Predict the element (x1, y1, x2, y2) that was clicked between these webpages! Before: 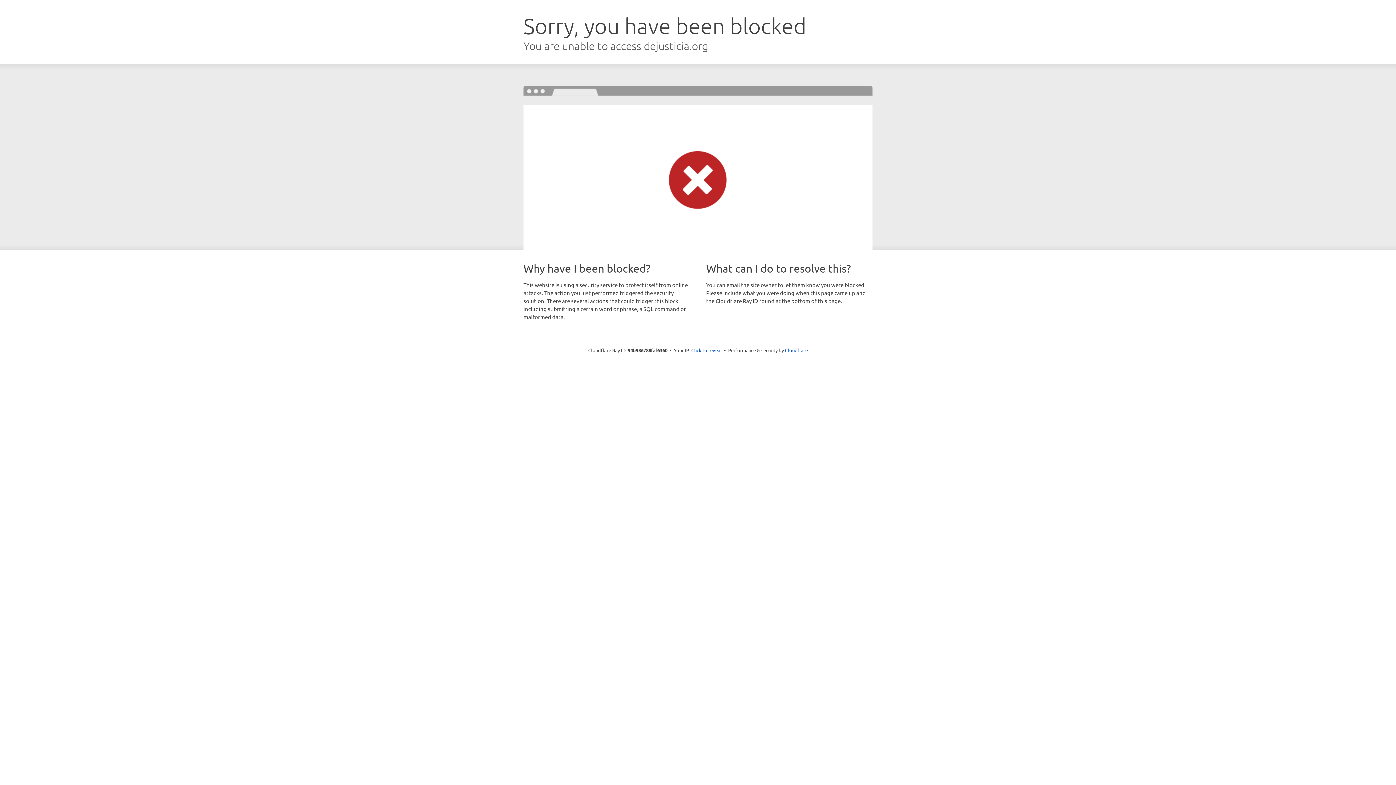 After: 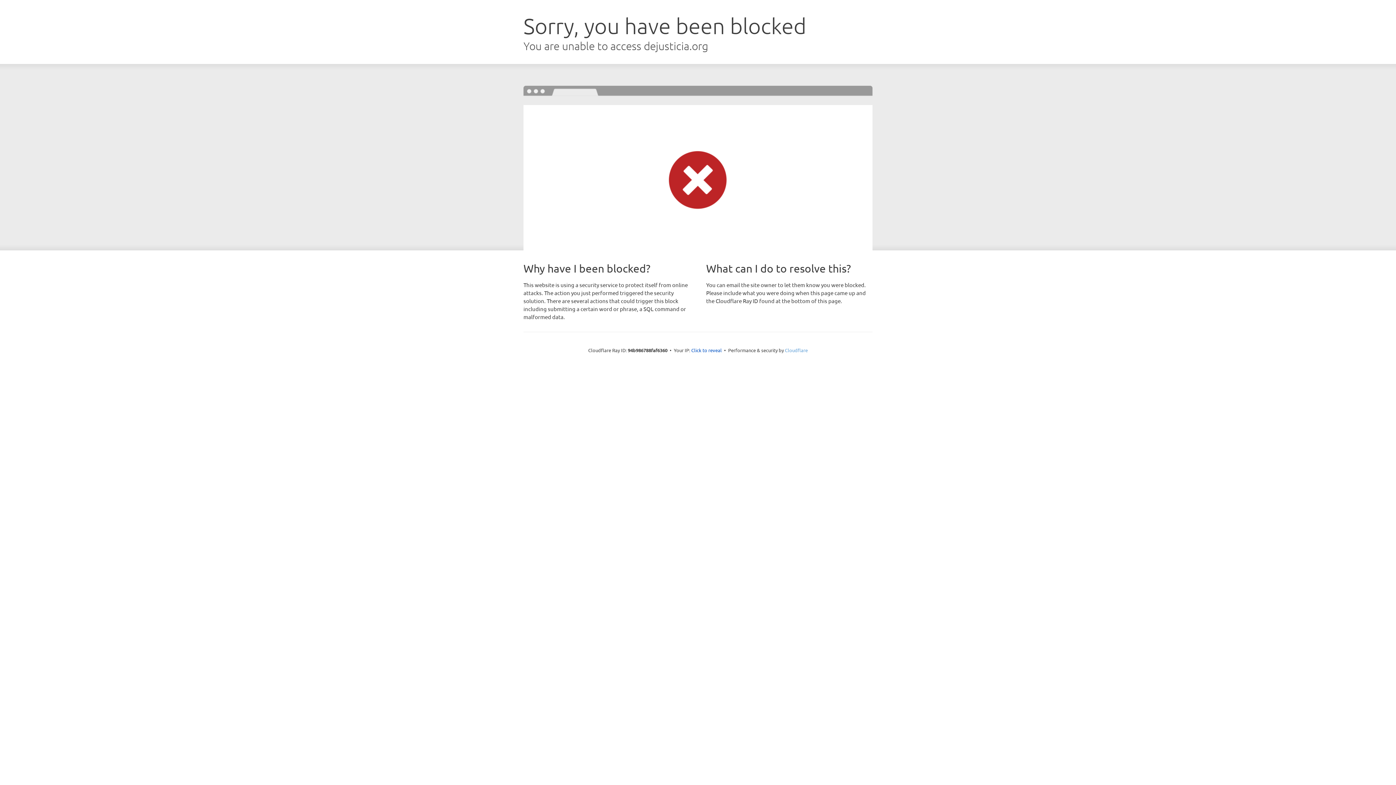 Action: bbox: (785, 347, 808, 353) label: Cloudflare